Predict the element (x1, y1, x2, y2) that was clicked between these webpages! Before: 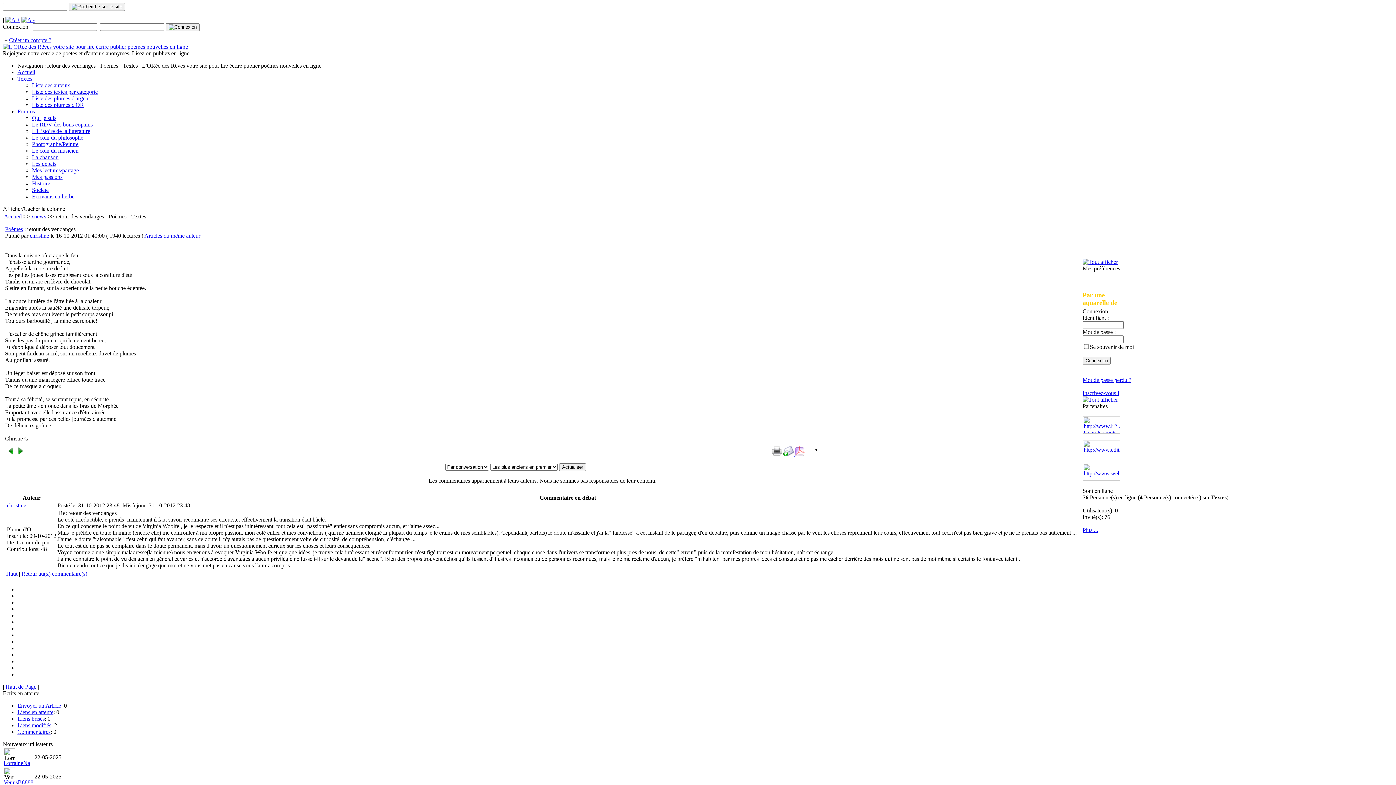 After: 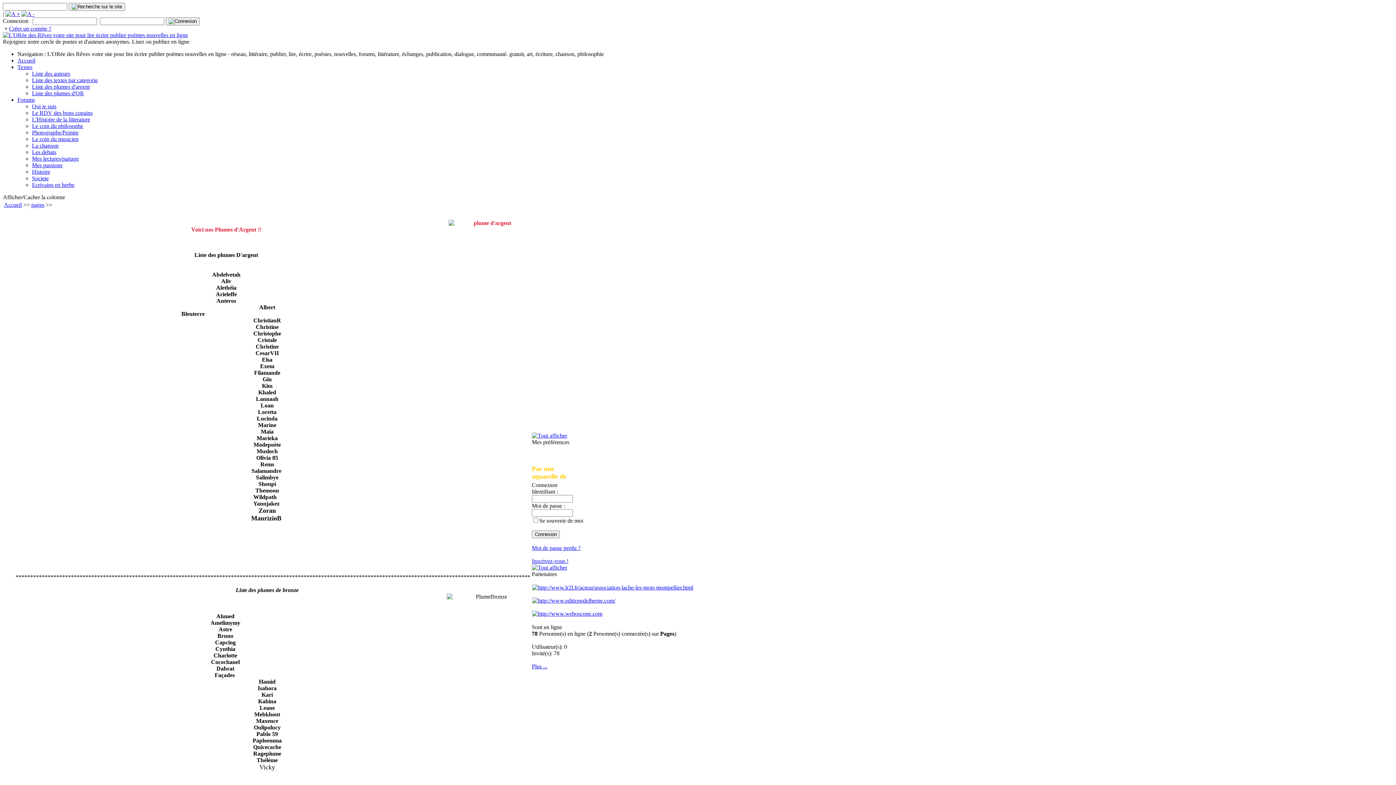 Action: bbox: (32, 95, 89, 101) label: Liste des plumes d'argent